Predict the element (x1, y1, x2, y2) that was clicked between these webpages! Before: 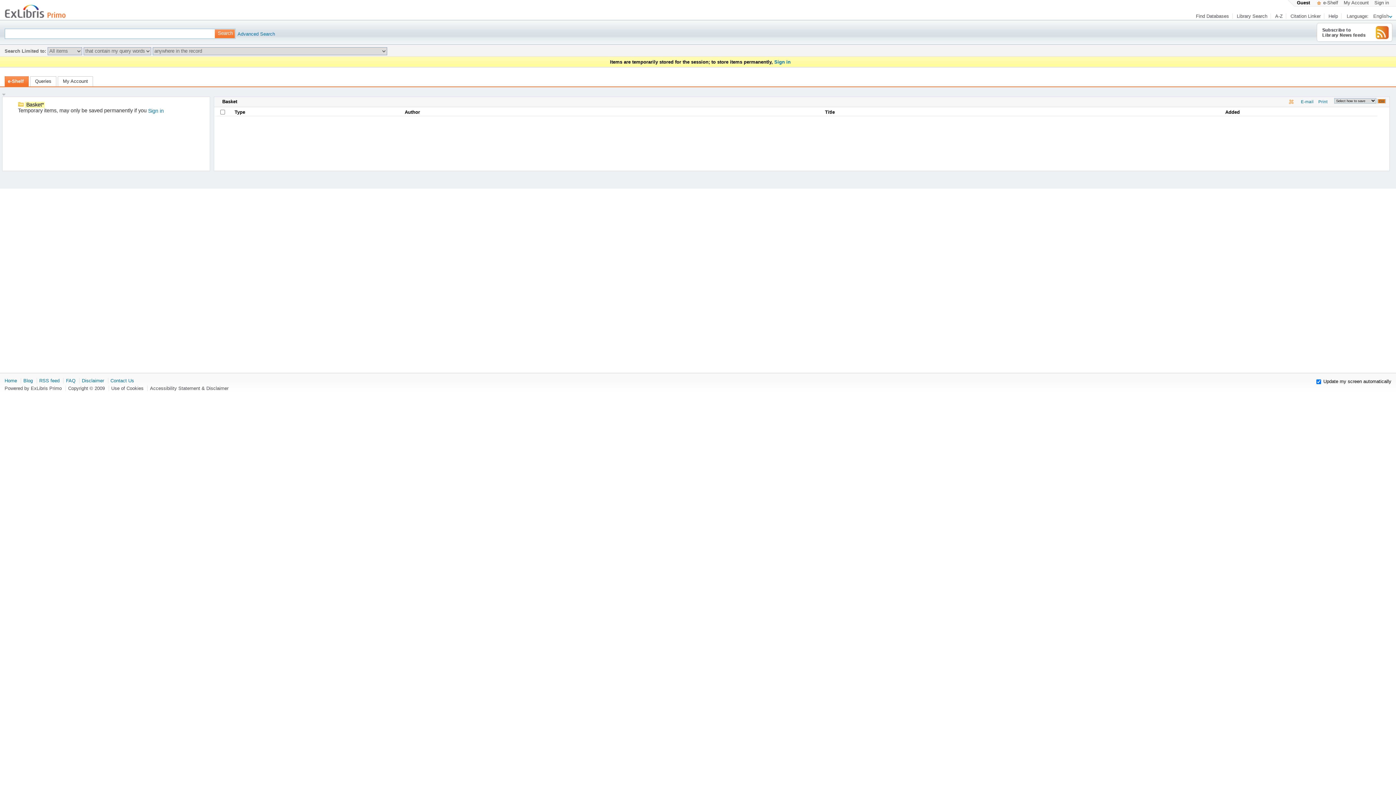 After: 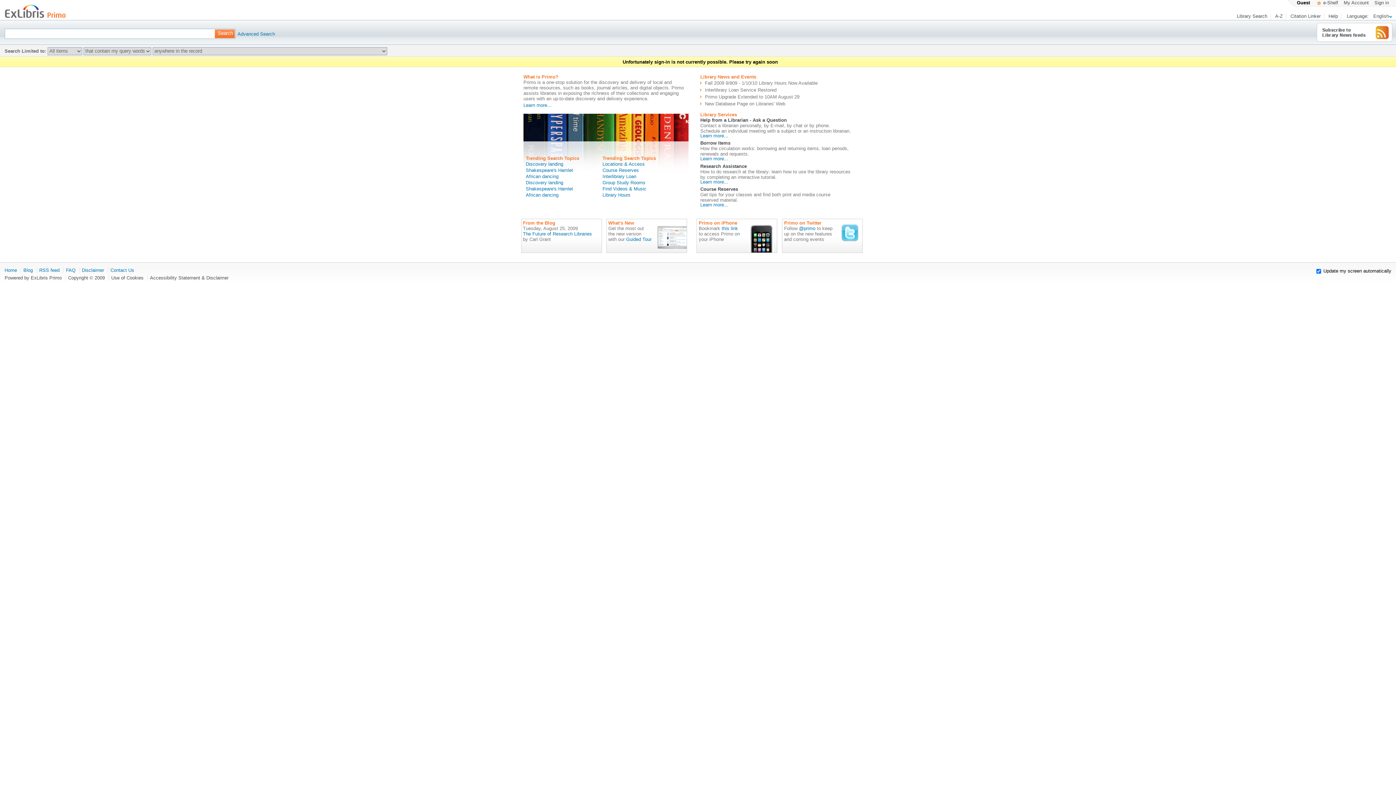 Action: label: Sign in bbox: (774, 59, 790, 64)